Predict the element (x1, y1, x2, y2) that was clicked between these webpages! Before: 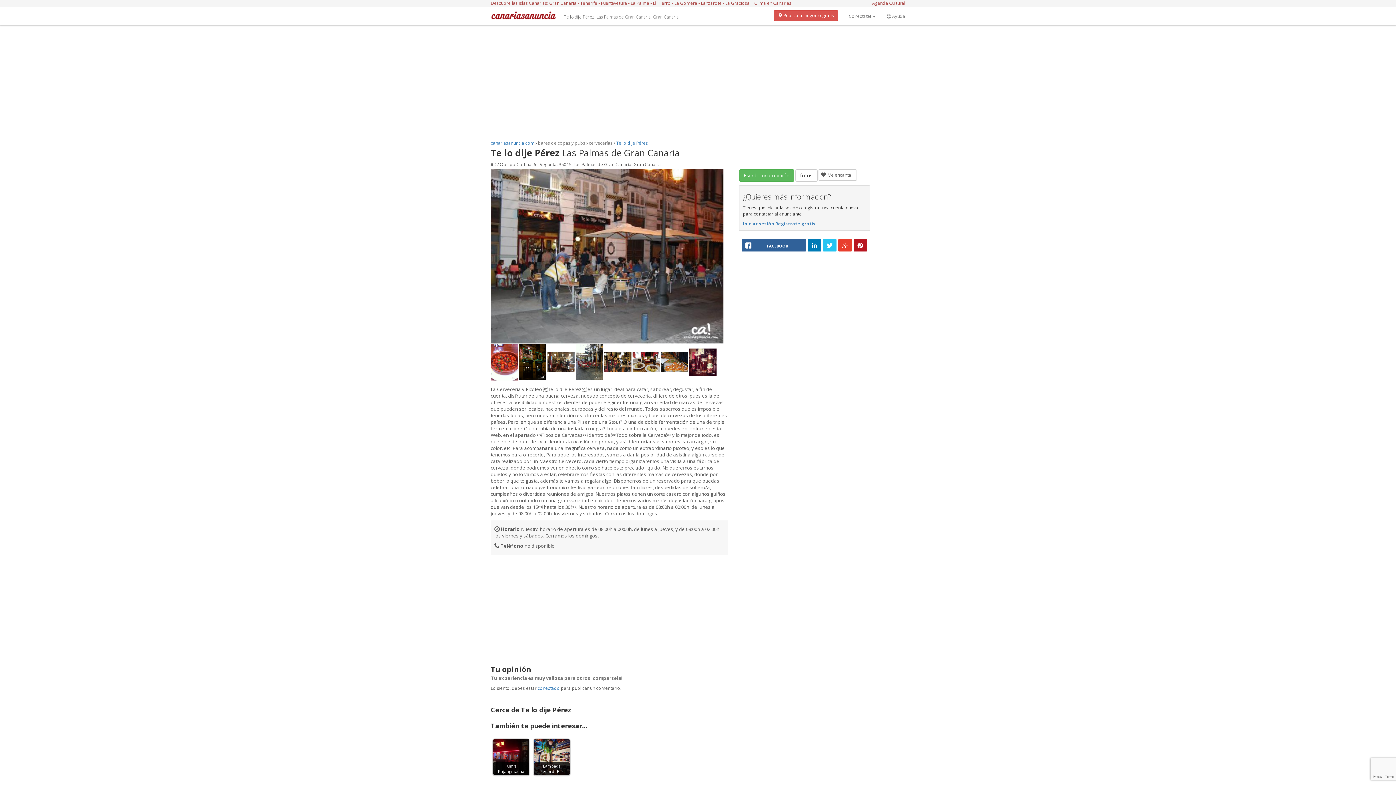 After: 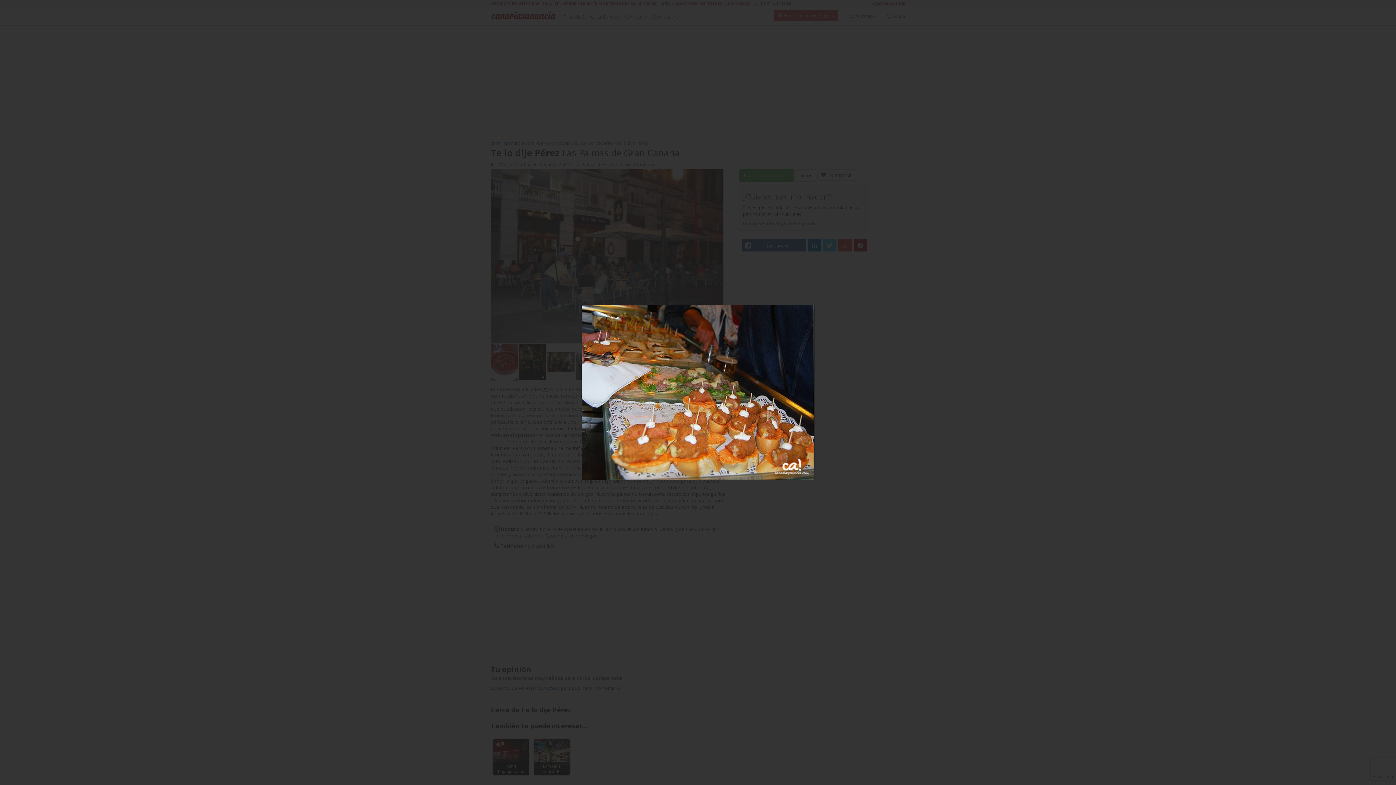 Action: bbox: (661, 358, 689, 364) label:  